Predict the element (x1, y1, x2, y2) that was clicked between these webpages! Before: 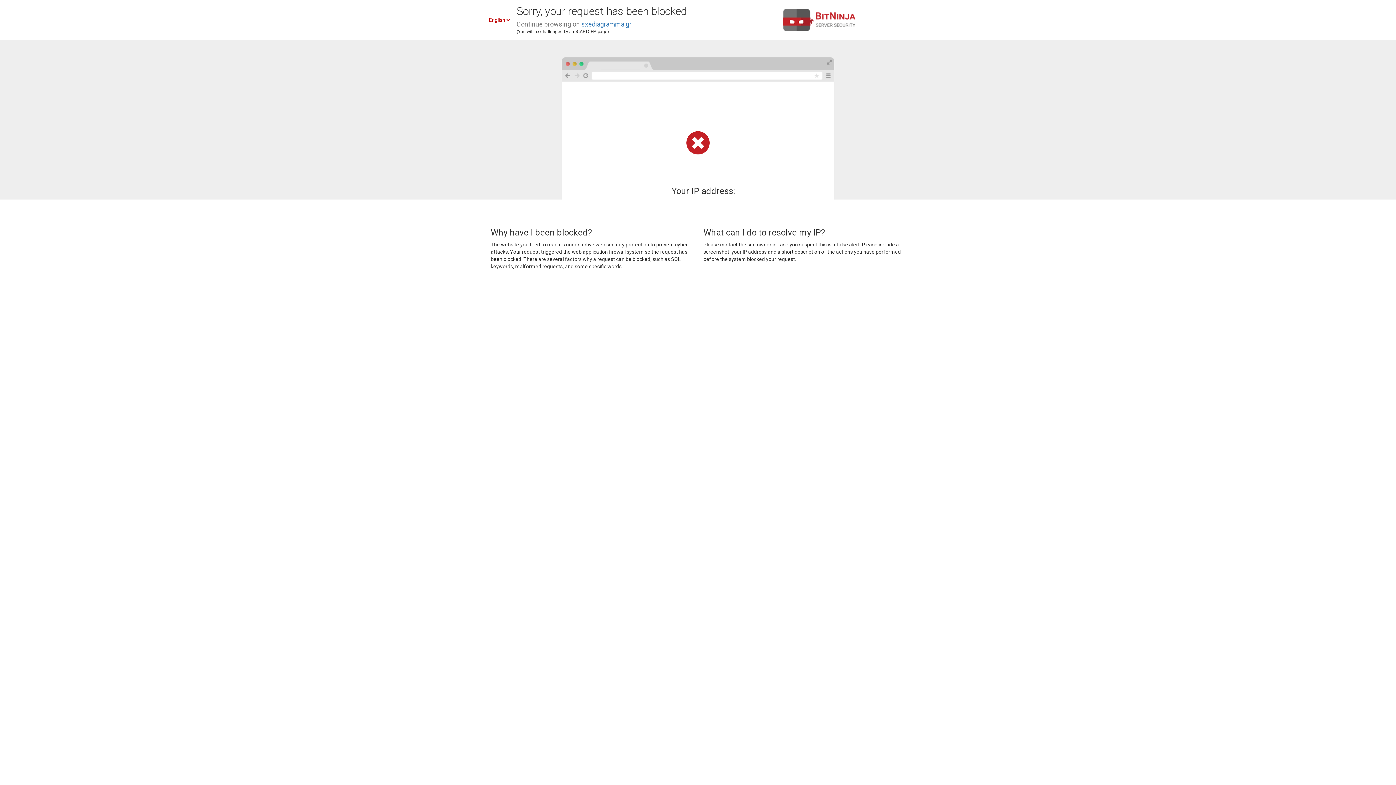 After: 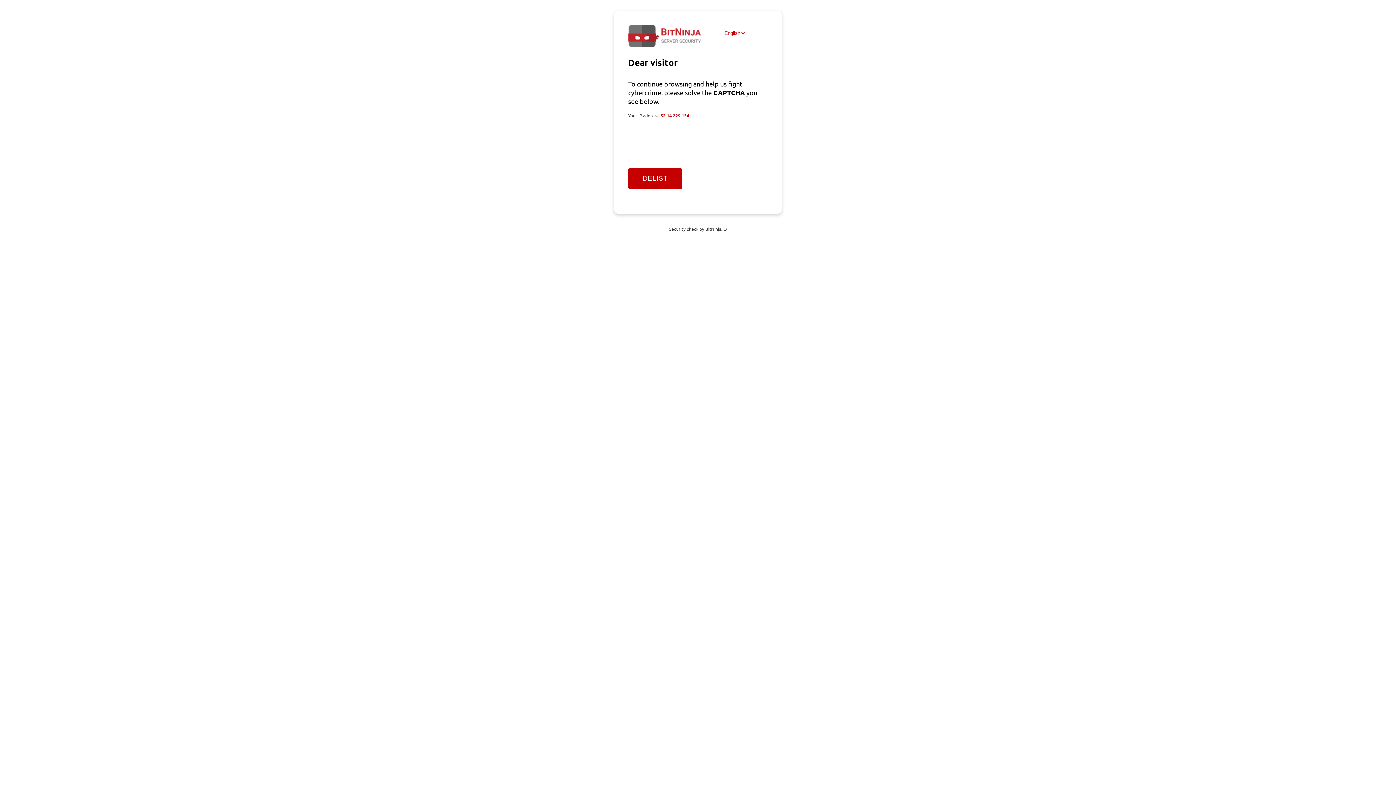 Action: bbox: (581, 20, 631, 28) label: sxediagramma.gr